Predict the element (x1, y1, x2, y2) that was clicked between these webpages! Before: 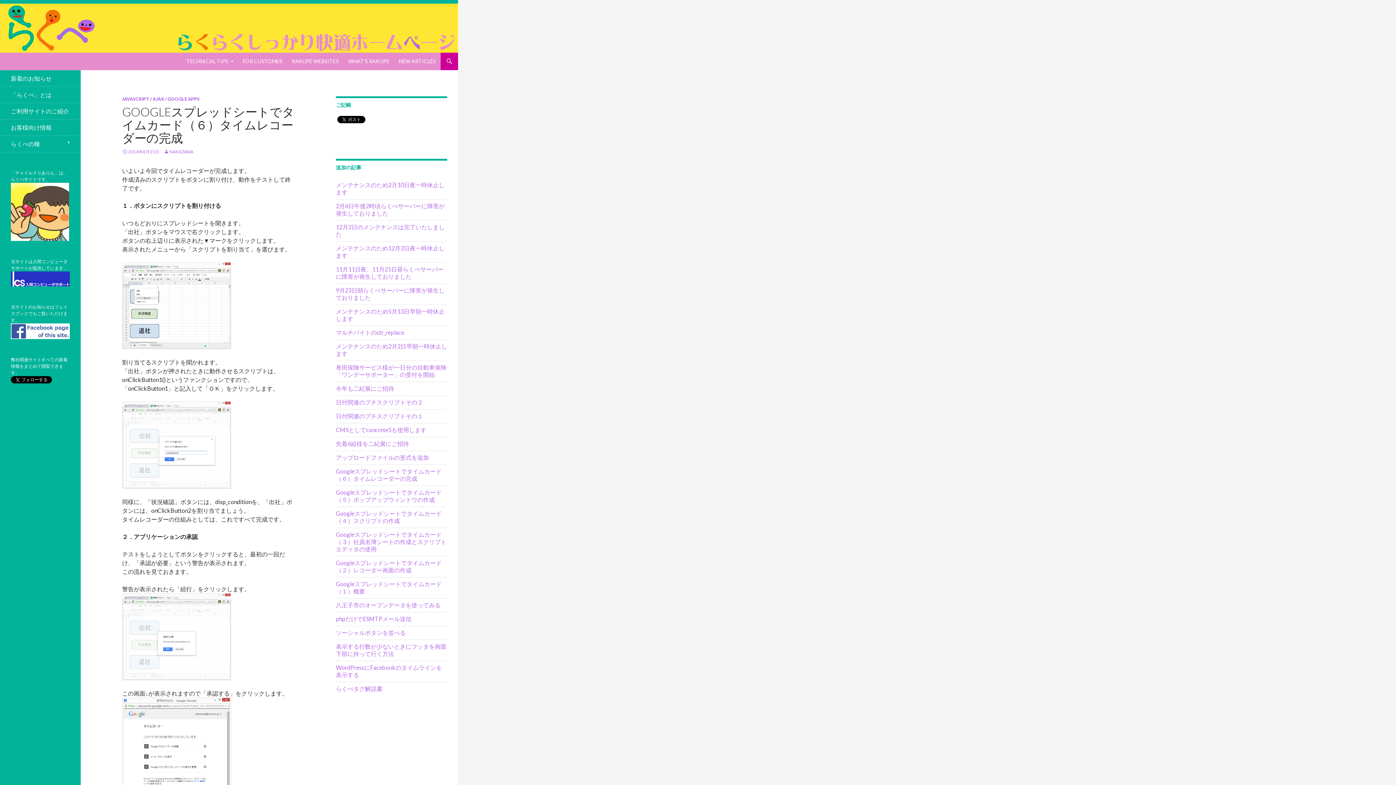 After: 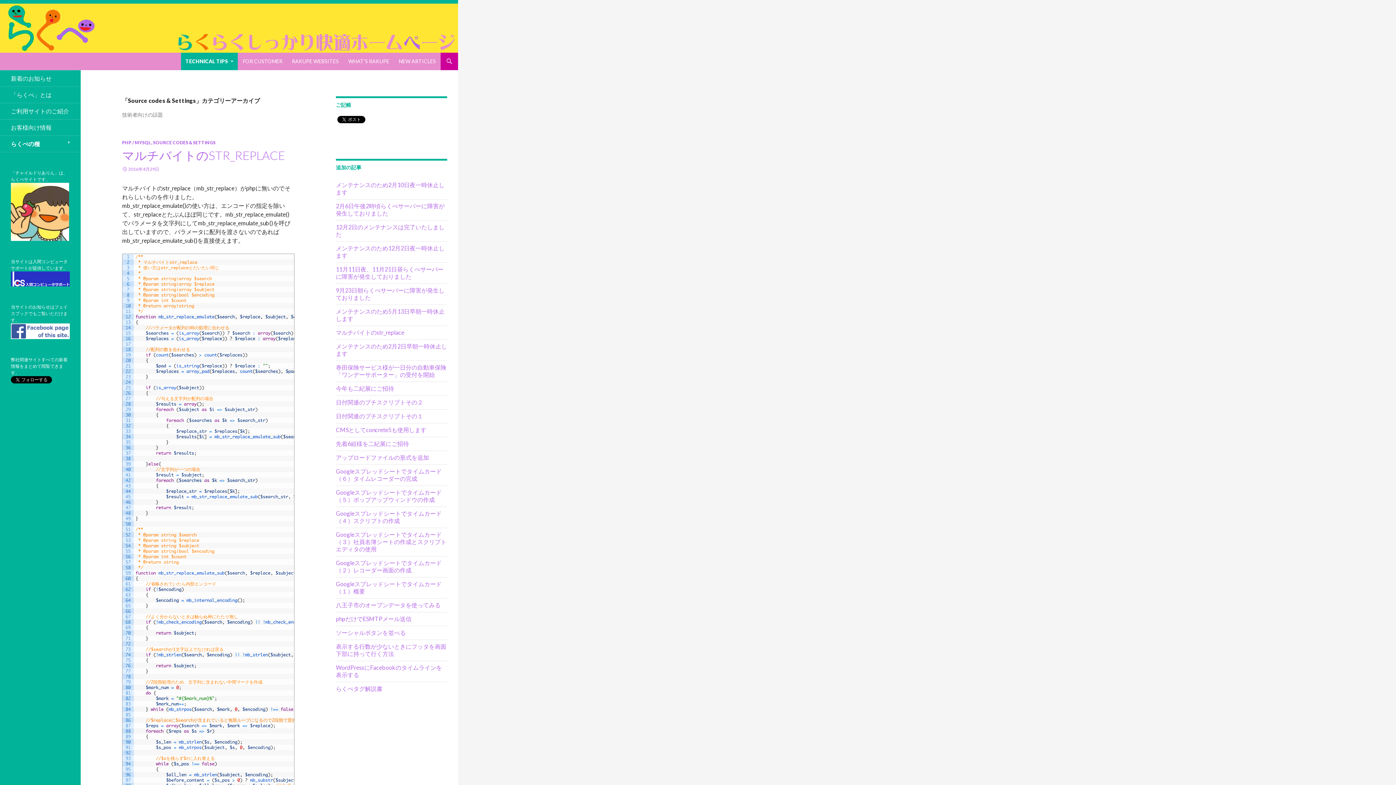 Action: bbox: (0, 136, 80, 152) label: らくぺの種